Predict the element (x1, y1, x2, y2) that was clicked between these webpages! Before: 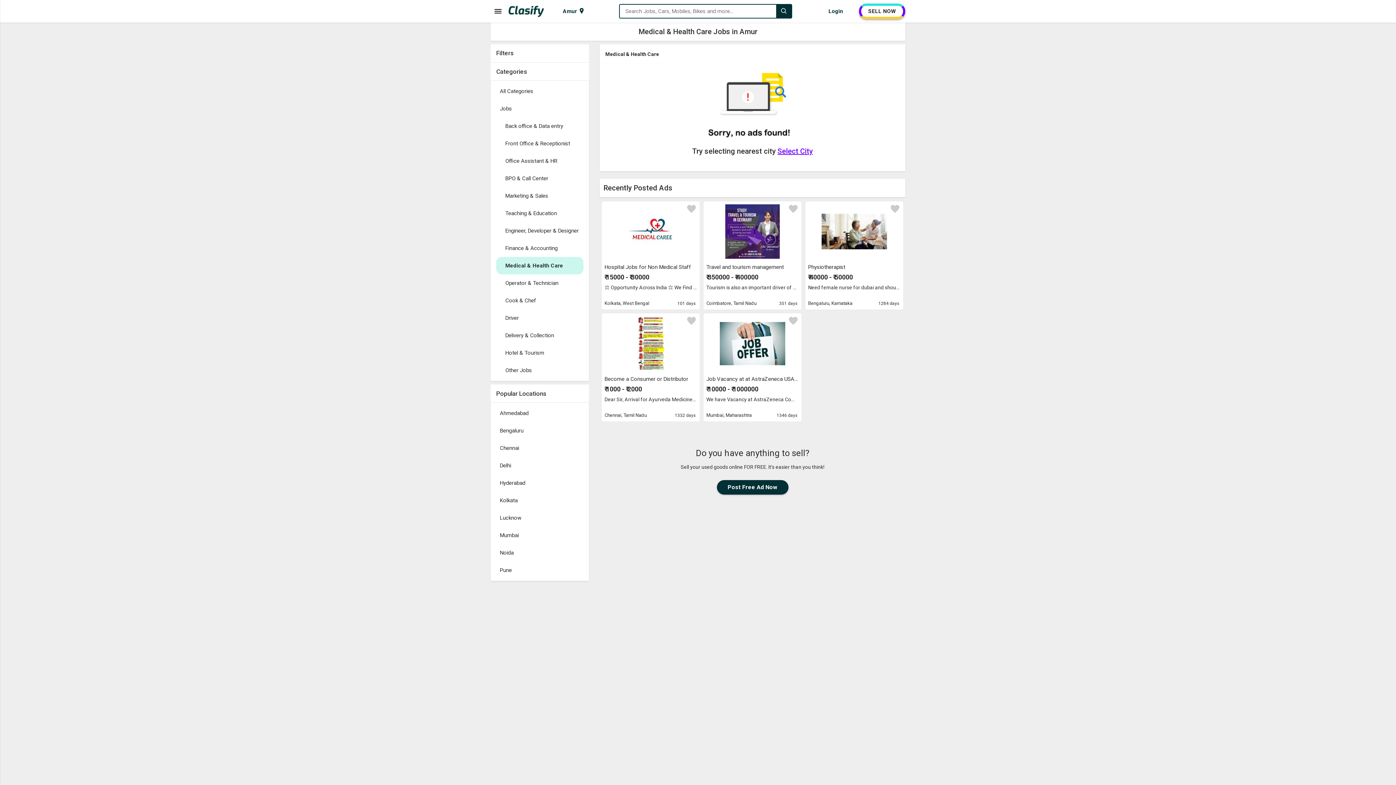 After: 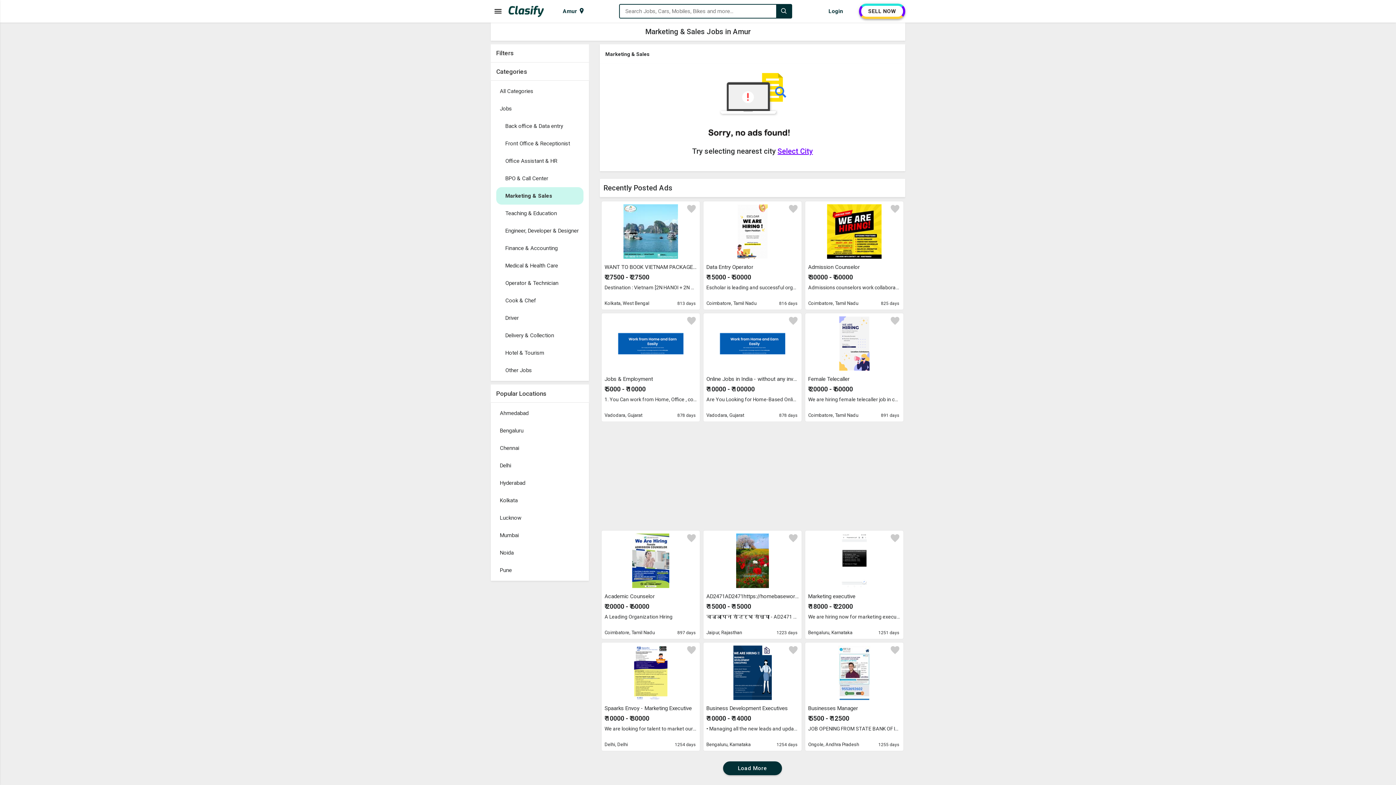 Action: label: Marketing & Sales
  bbox: (496, 187, 583, 204)